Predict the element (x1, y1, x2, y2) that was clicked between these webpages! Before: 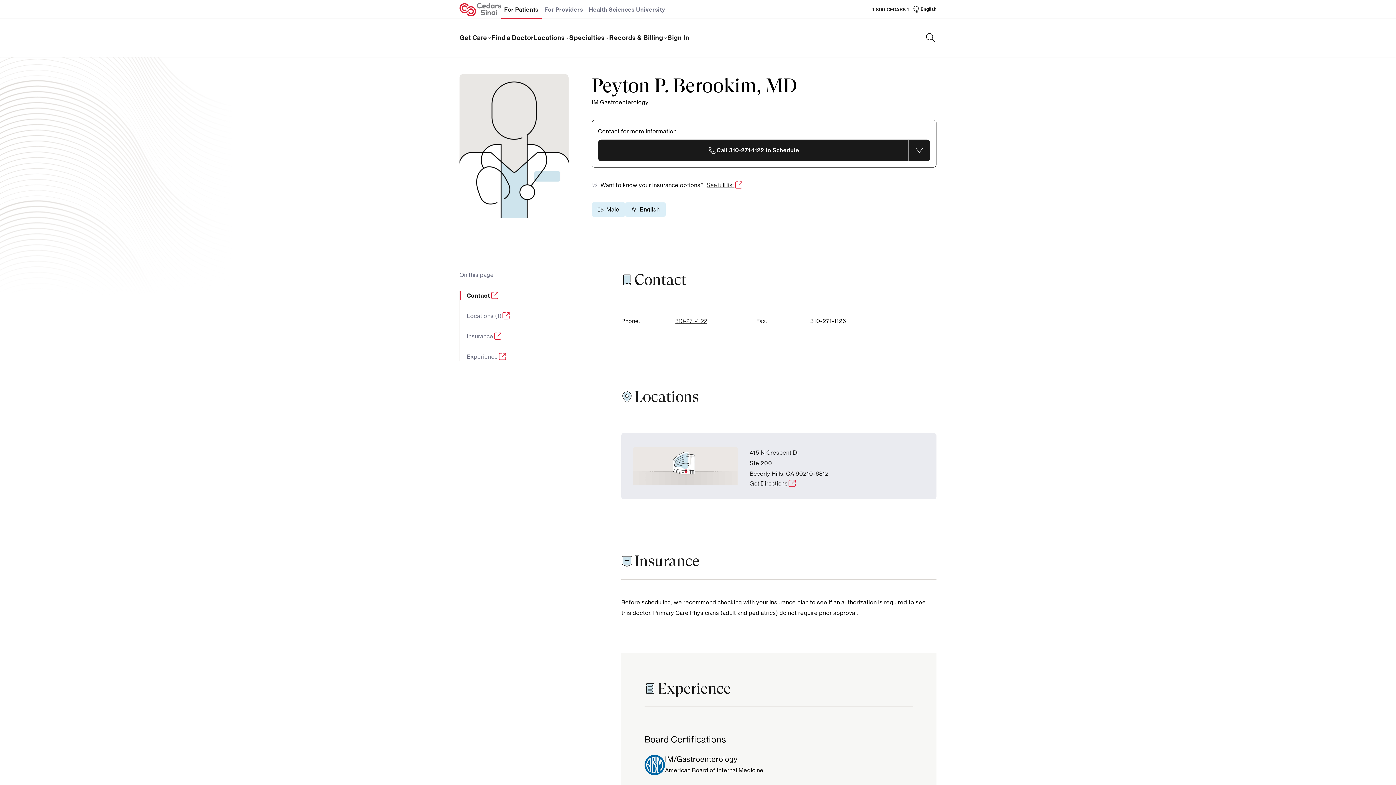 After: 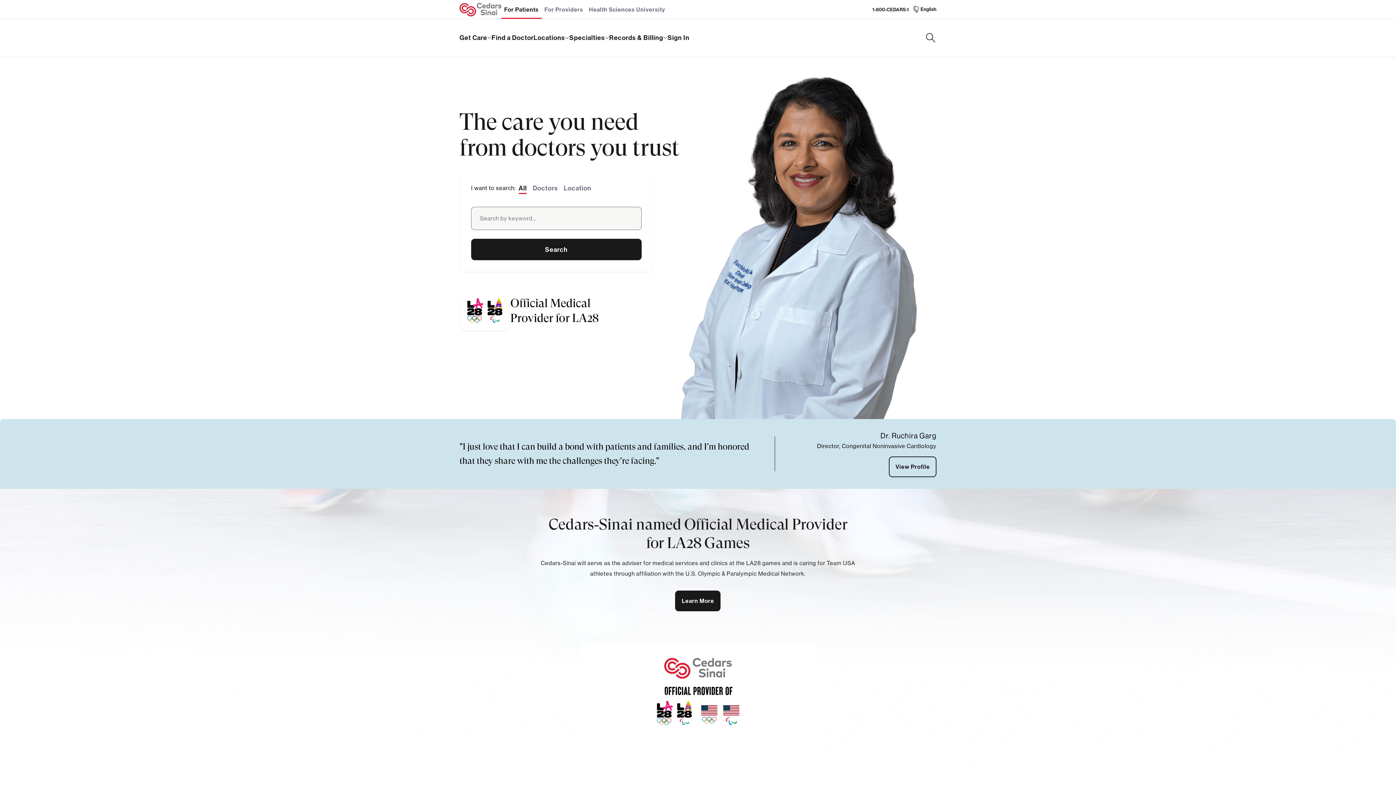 Action: bbox: (501, 0, 541, 18) label: For Patients